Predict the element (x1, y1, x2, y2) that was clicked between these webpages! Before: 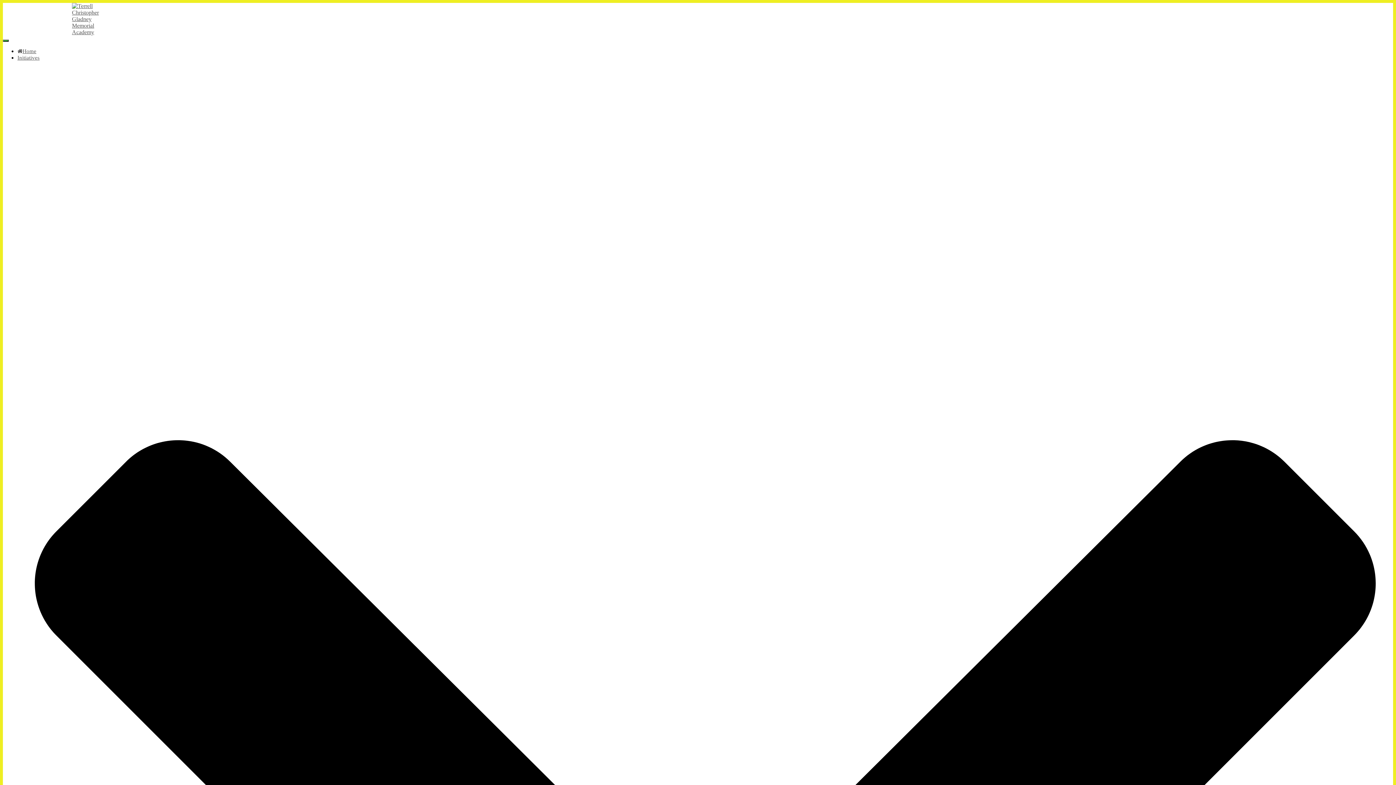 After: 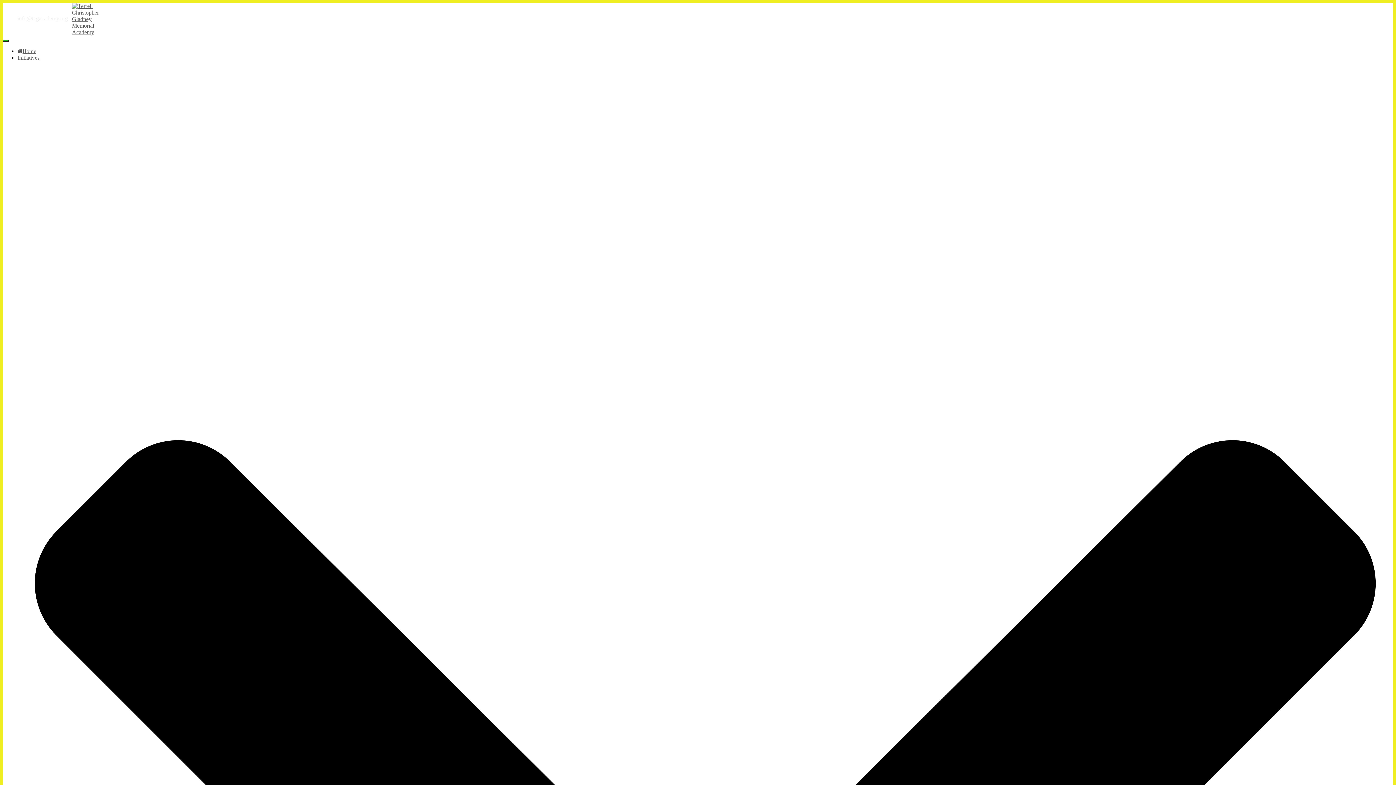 Action: bbox: (17, 15, 68, 21) label: info@tcgacademy.org